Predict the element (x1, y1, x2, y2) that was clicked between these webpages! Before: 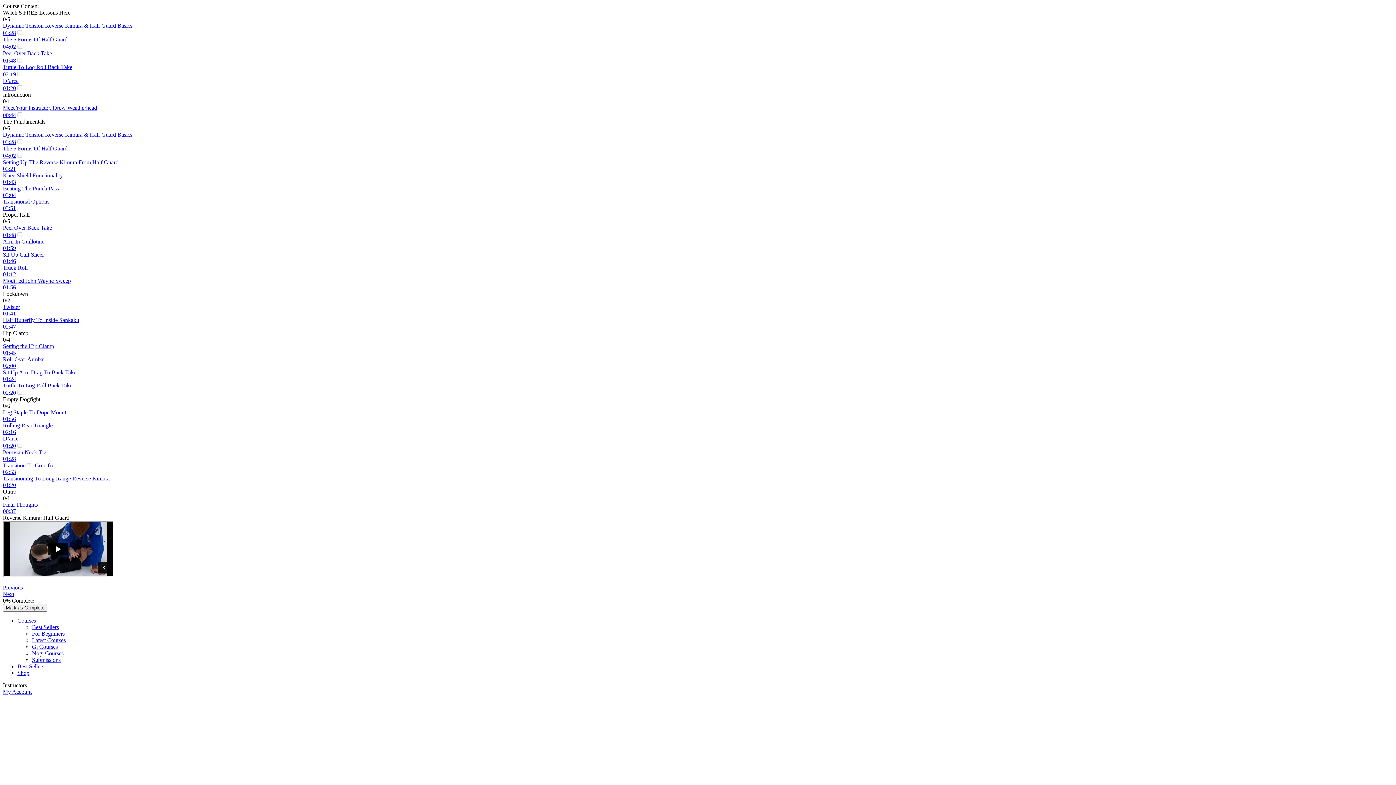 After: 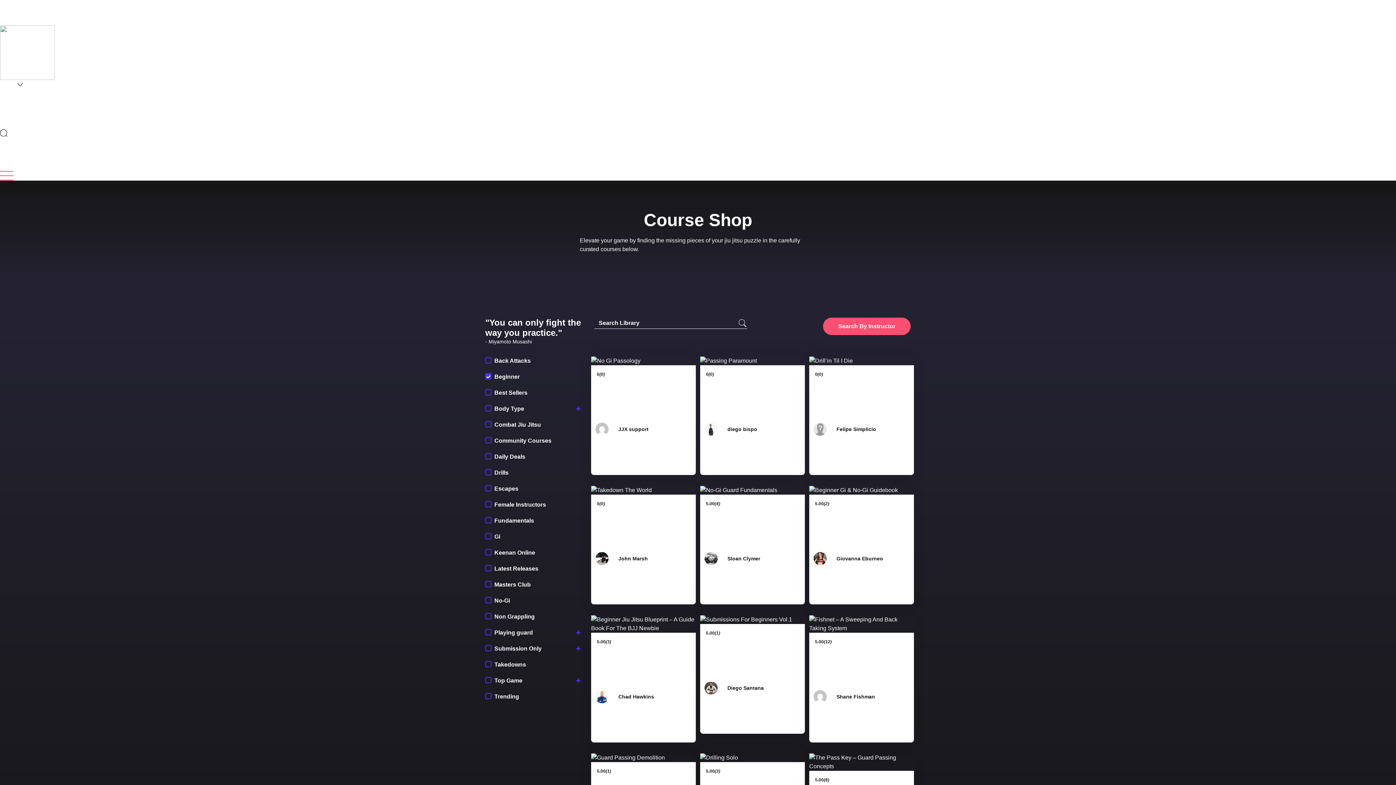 Action: label: For Beginners bbox: (32, 630, 64, 637)